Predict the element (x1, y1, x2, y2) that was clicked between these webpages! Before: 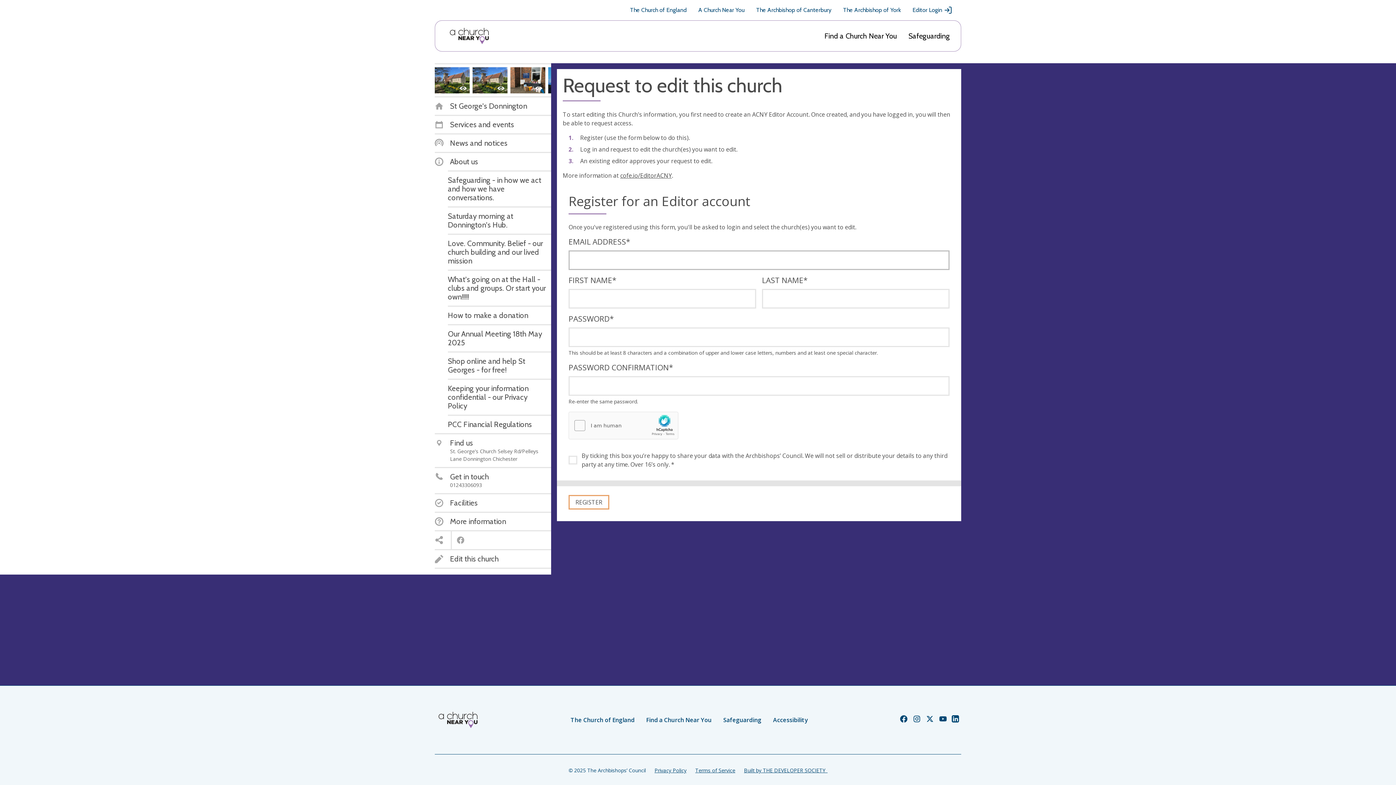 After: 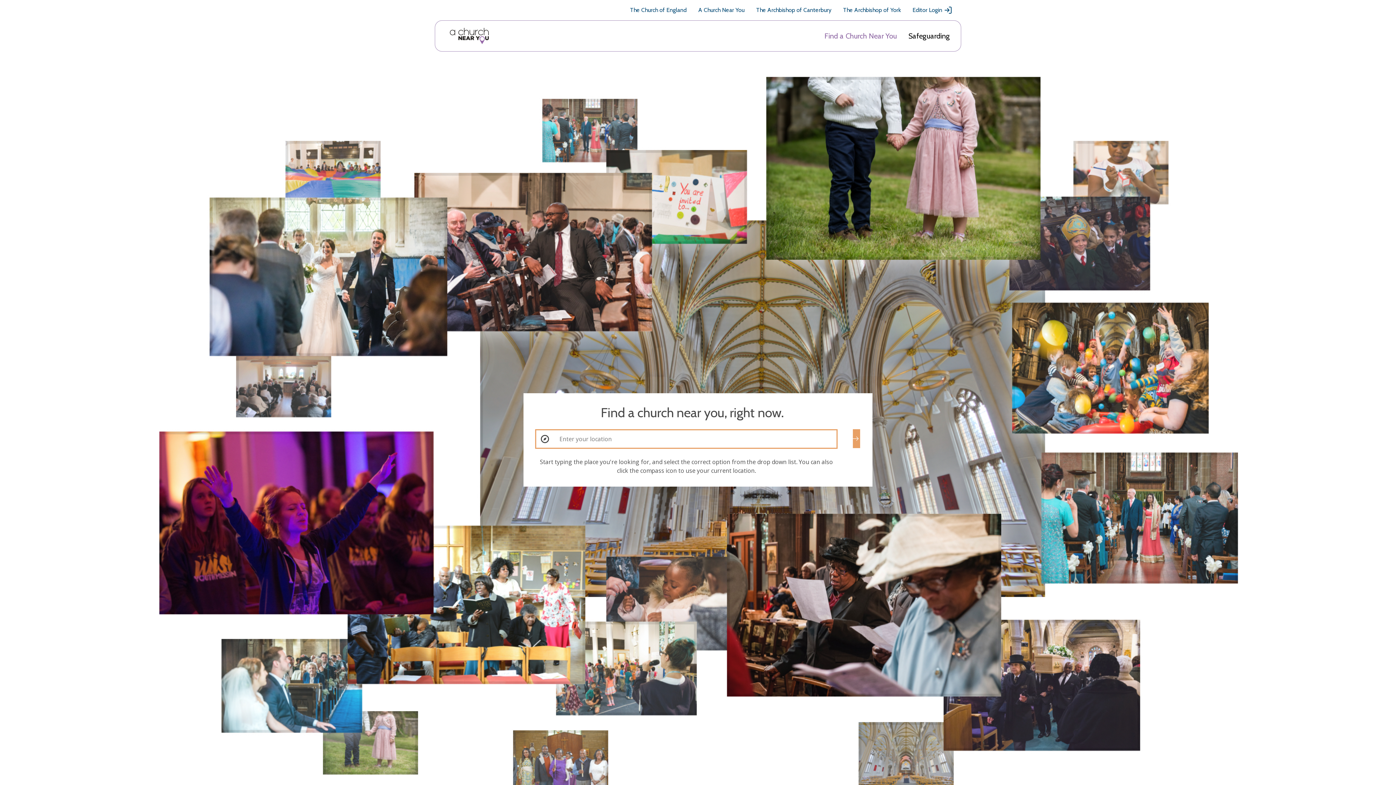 Action: label: Find a Church Near You bbox: (824, 31, 897, 40)